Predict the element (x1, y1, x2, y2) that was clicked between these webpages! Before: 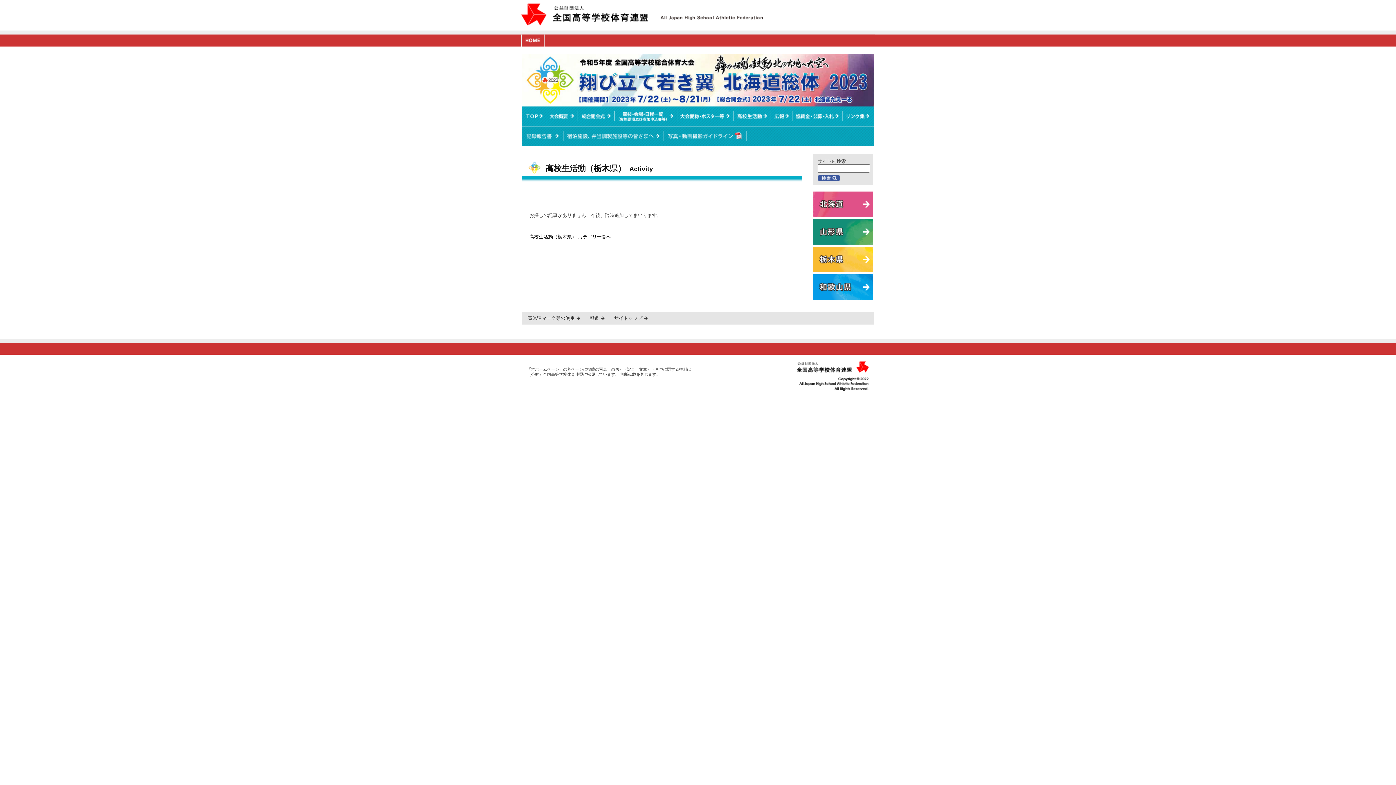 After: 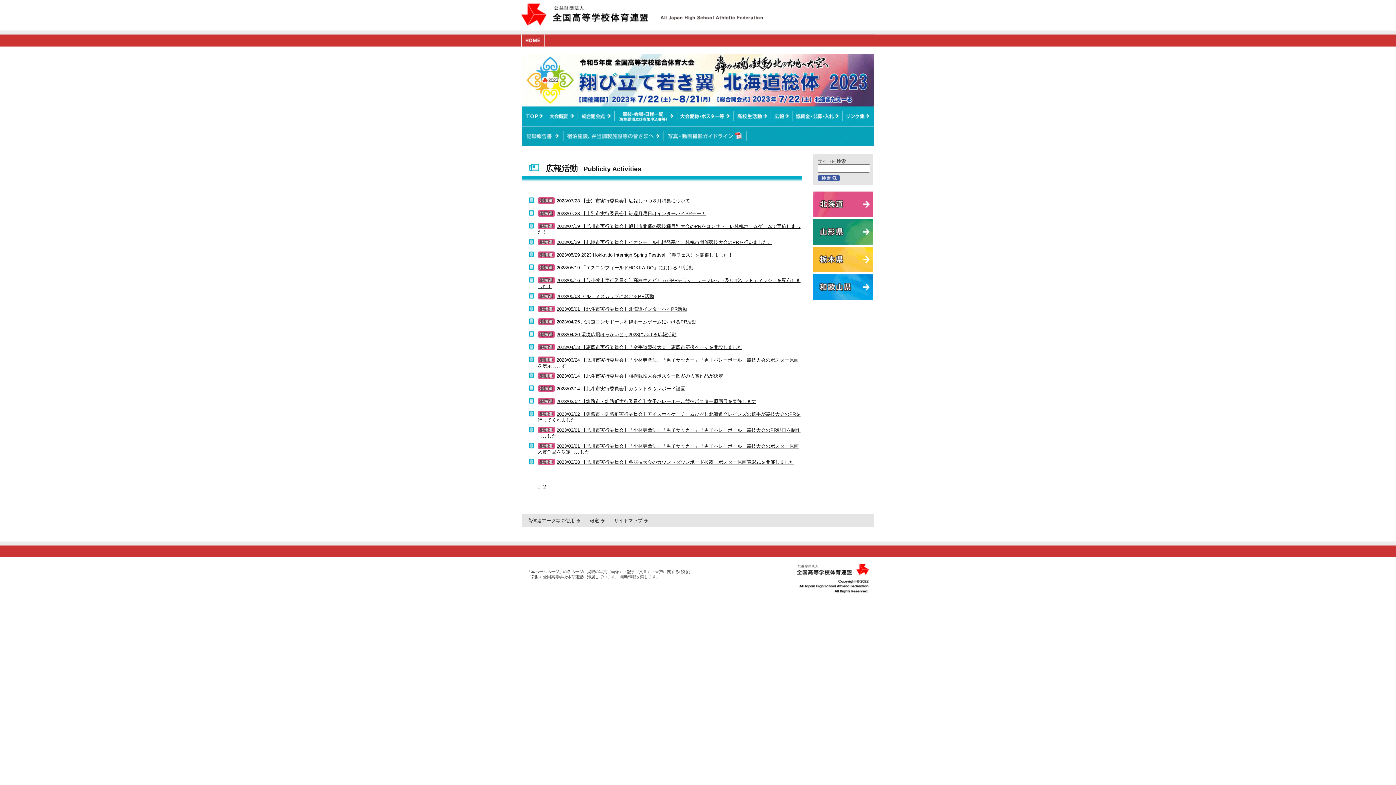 Action: label: 総体ニュース bbox: (771, 106, 793, 126)